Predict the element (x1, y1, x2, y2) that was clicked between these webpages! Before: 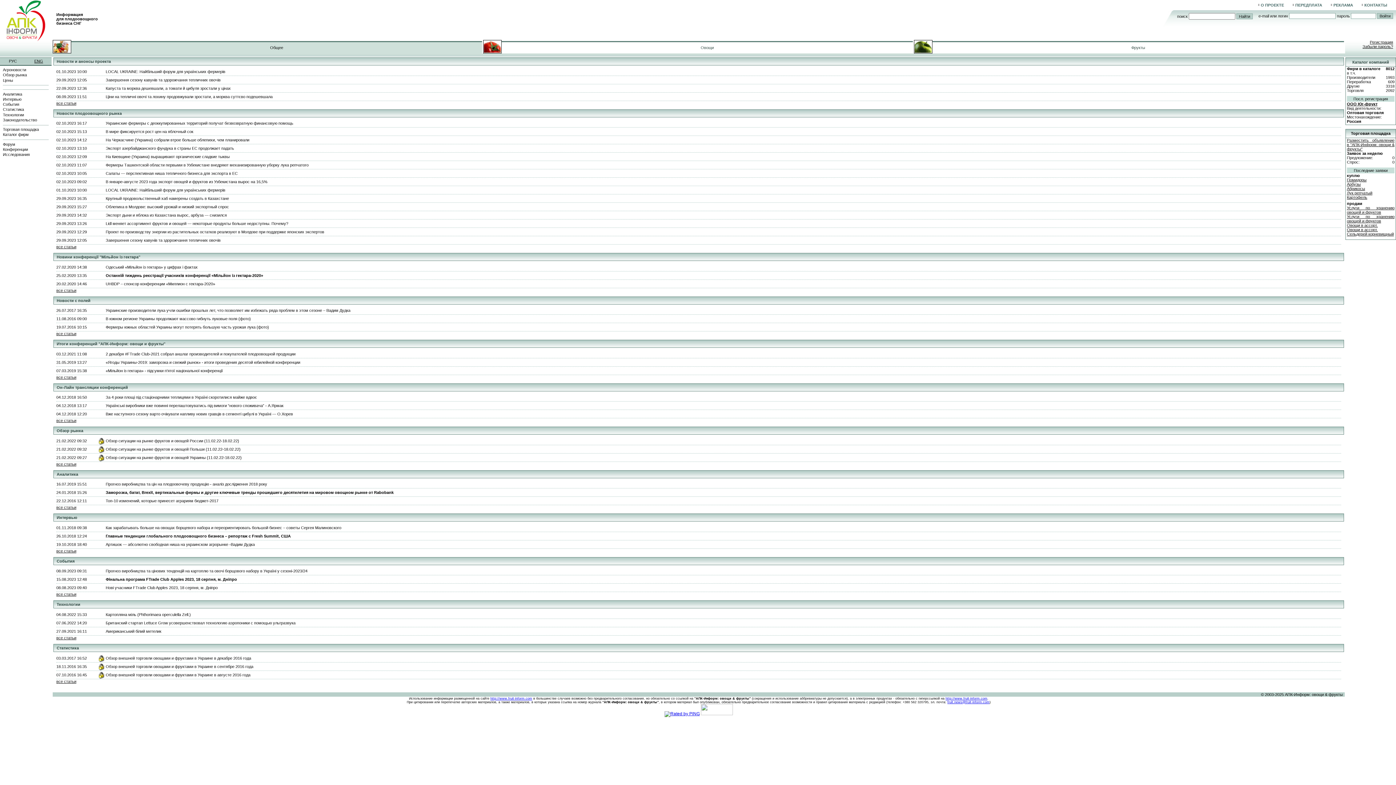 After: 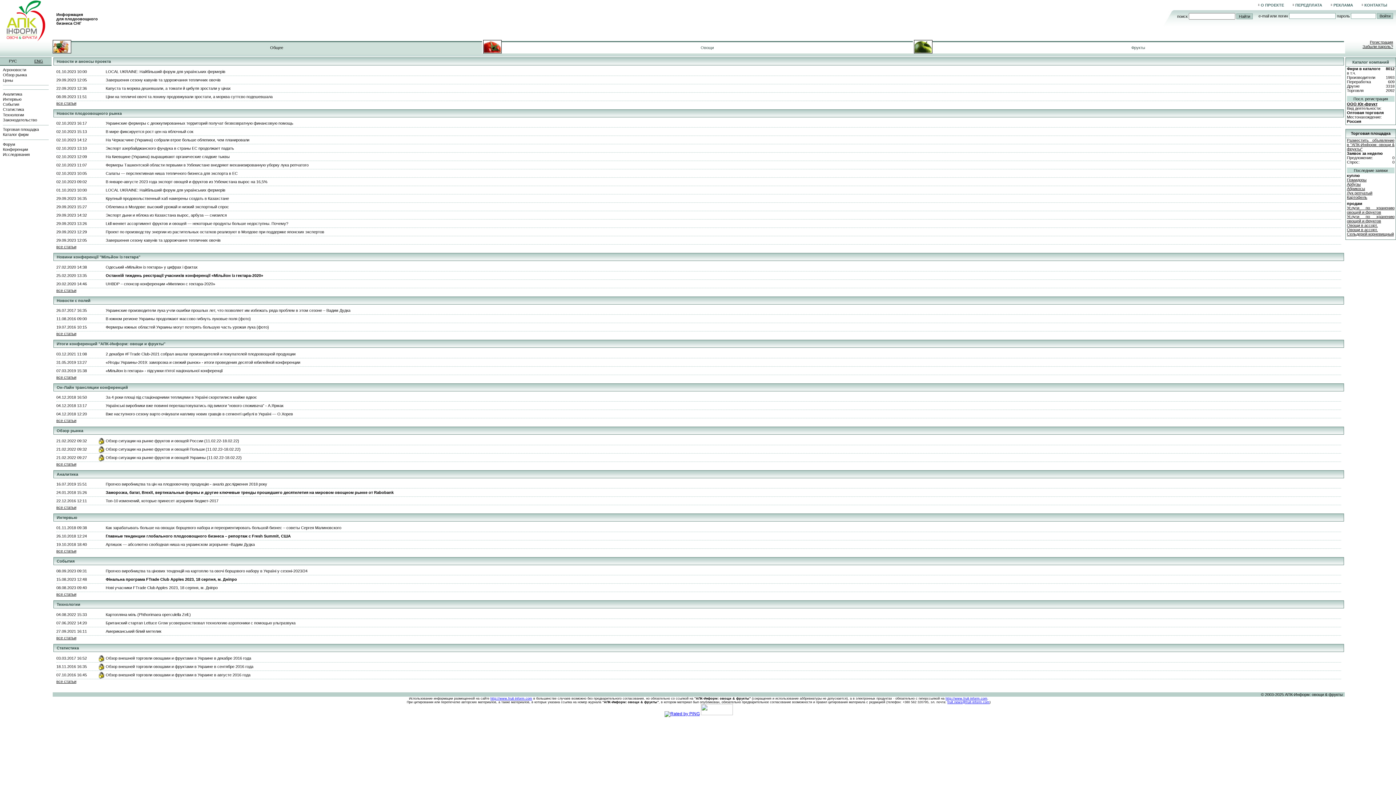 Action: bbox: (71, 41, 482, 53) label: Общее